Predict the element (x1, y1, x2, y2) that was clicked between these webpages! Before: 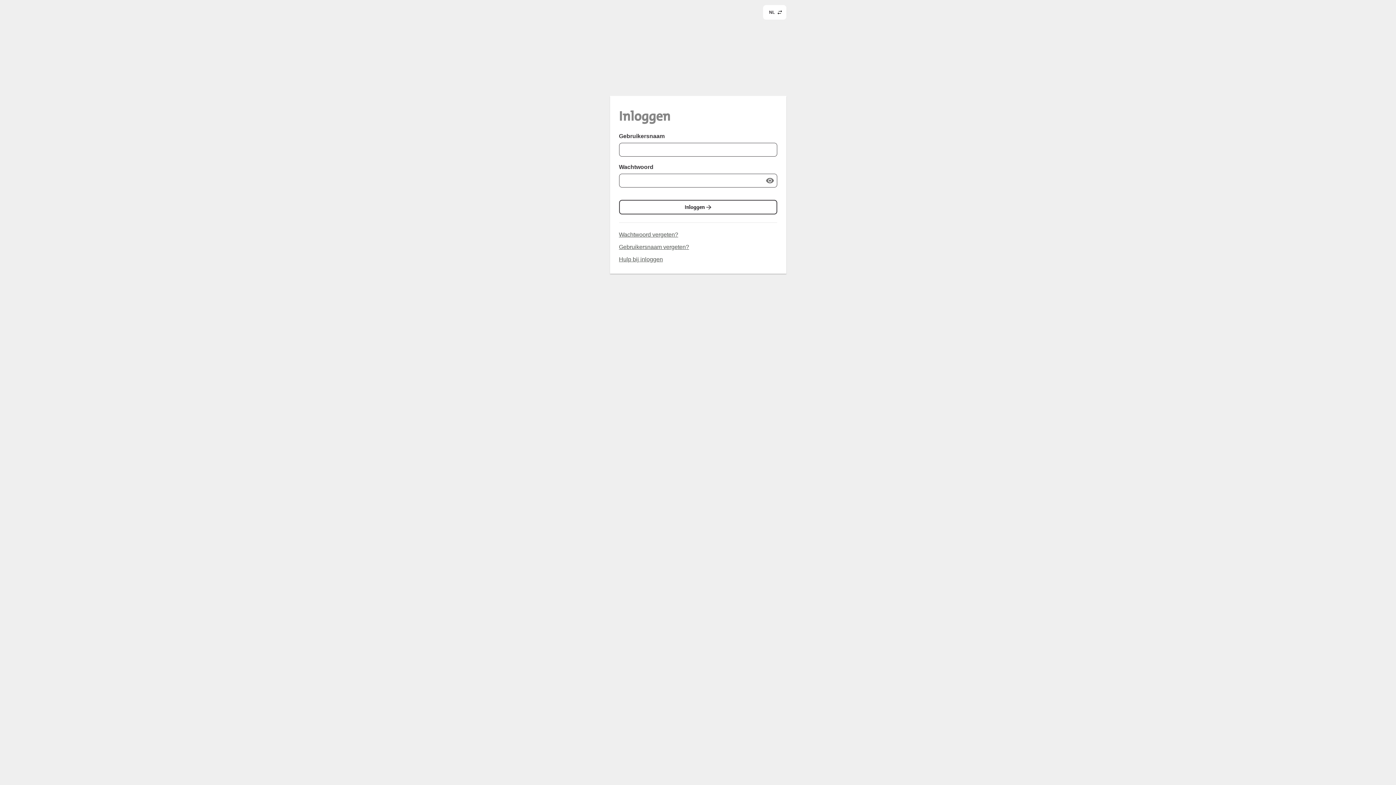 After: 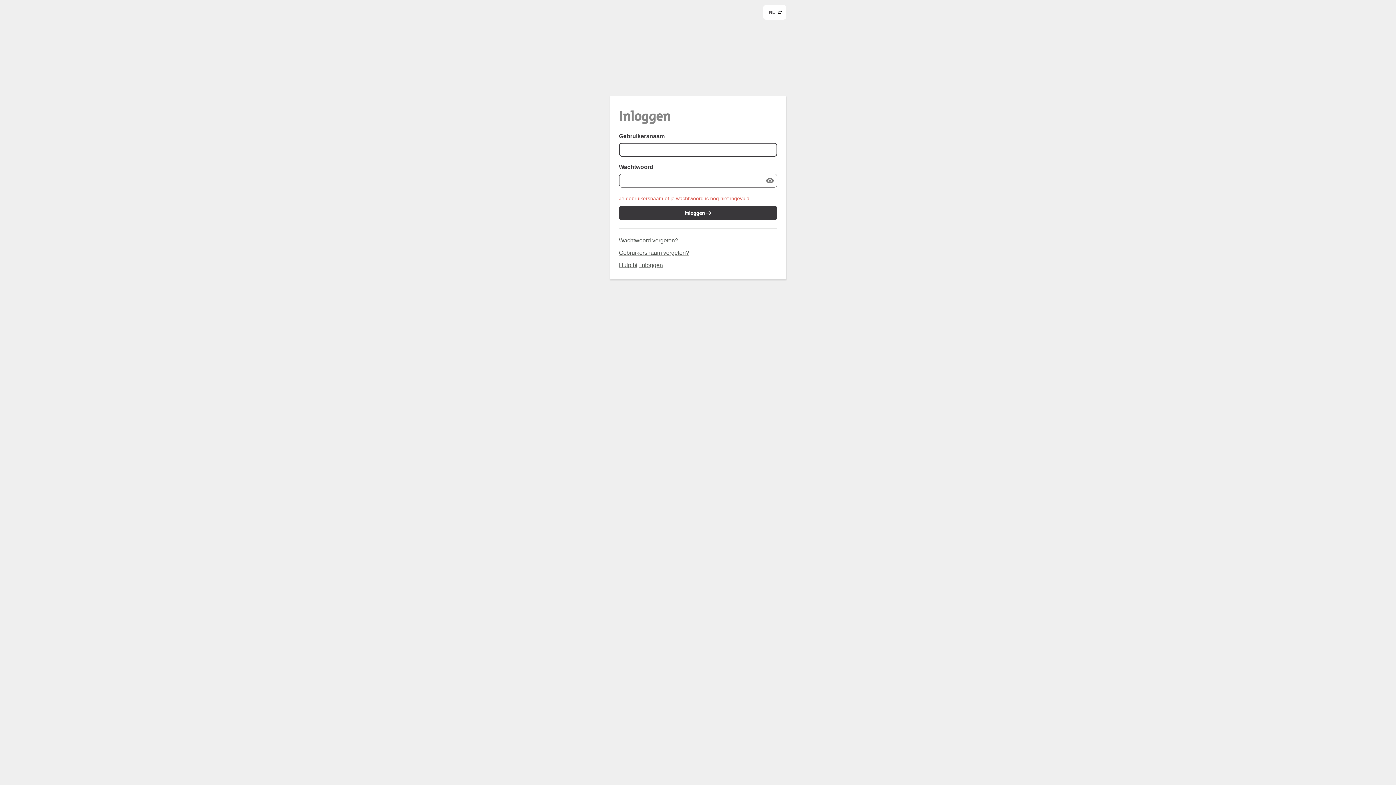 Action: label: Inloggen bbox: (619, 200, 777, 214)